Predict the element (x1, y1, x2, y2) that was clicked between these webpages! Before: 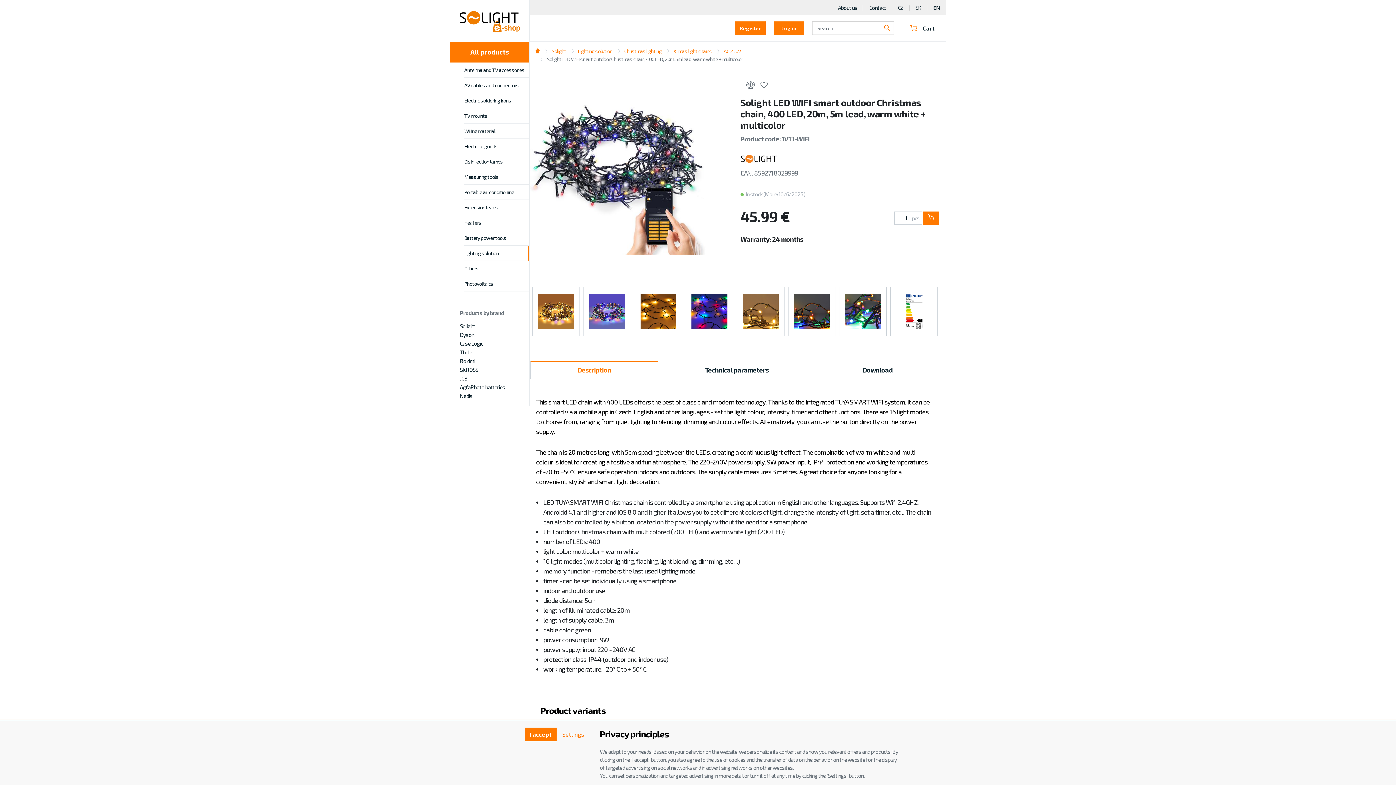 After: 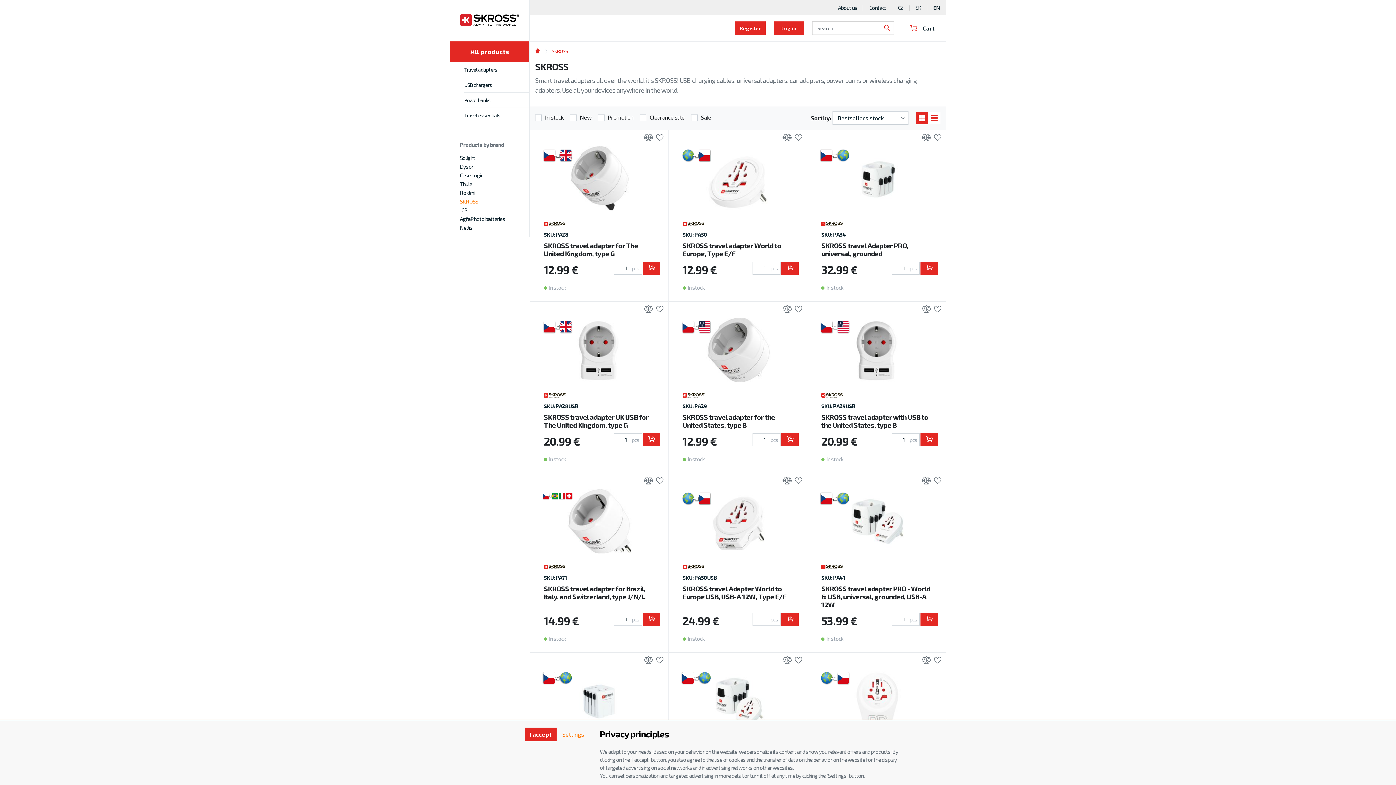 Action: label: SKROSS bbox: (450, 366, 487, 373)